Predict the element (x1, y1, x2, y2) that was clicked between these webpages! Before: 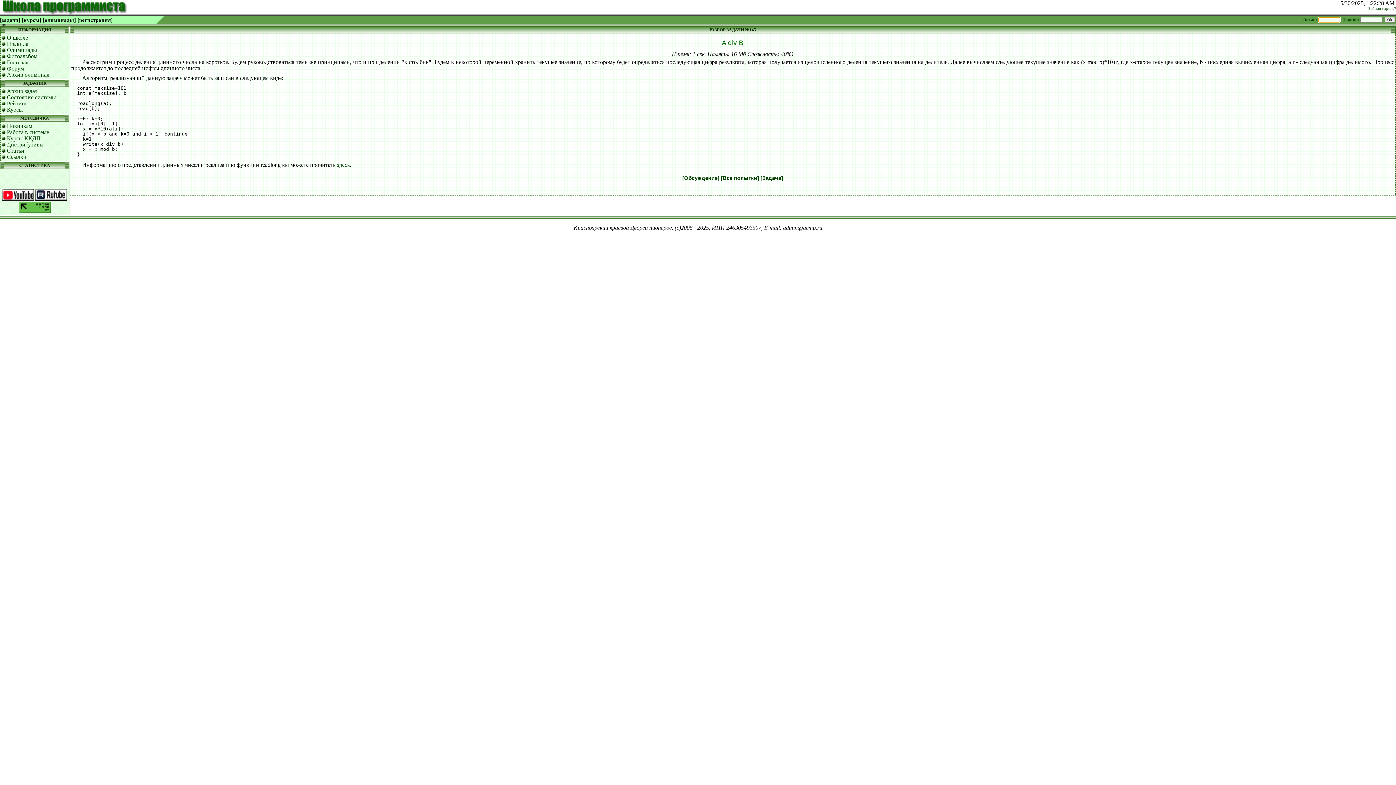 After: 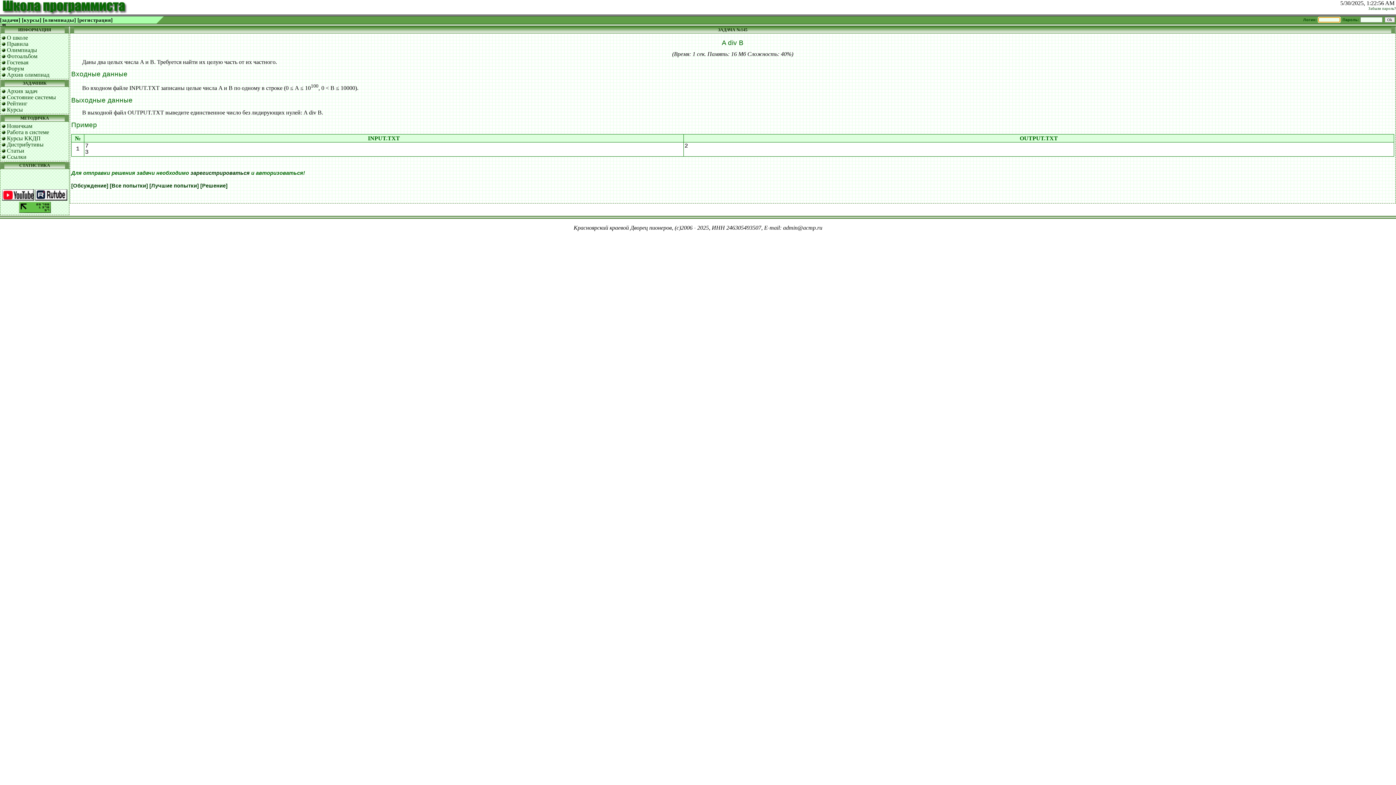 Action: bbox: (760, 175, 783, 180) label: [Задача]